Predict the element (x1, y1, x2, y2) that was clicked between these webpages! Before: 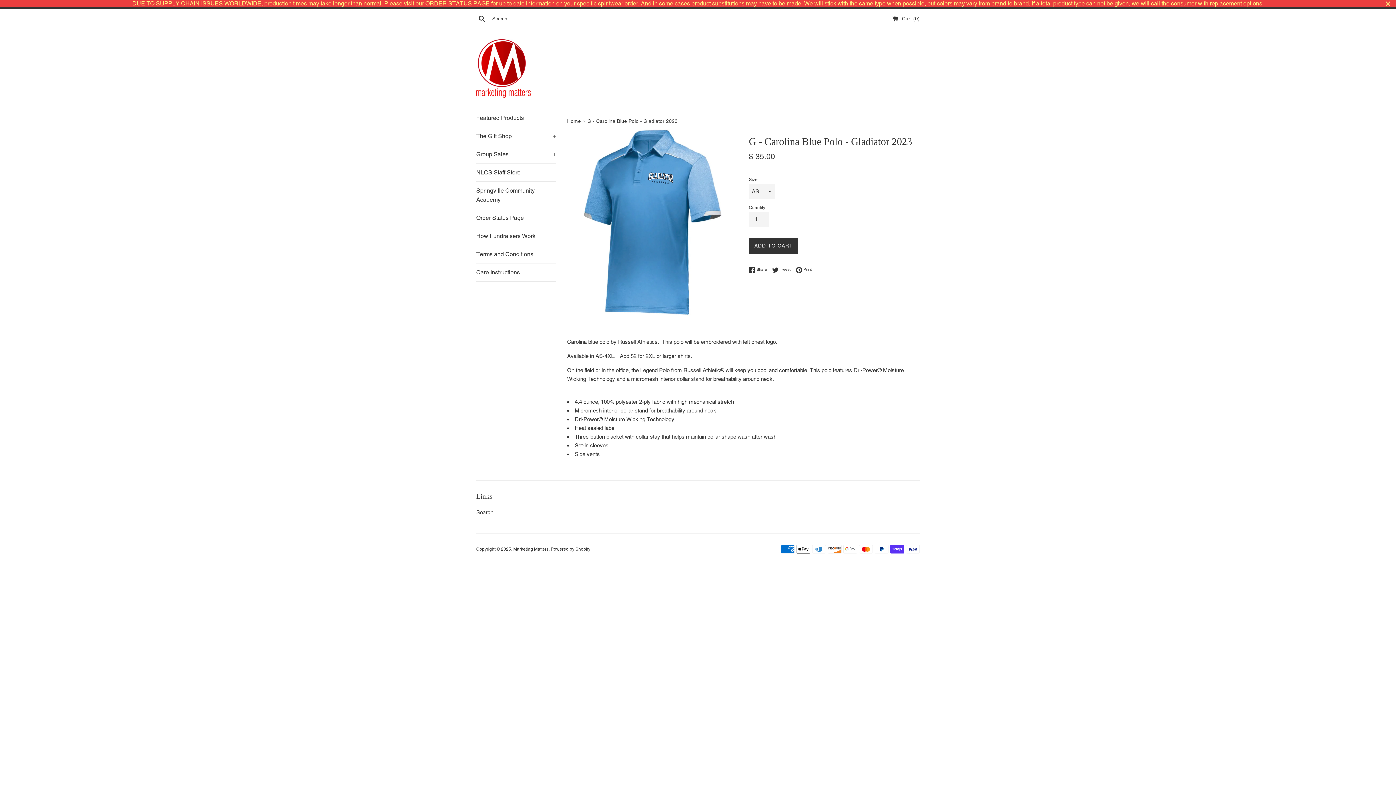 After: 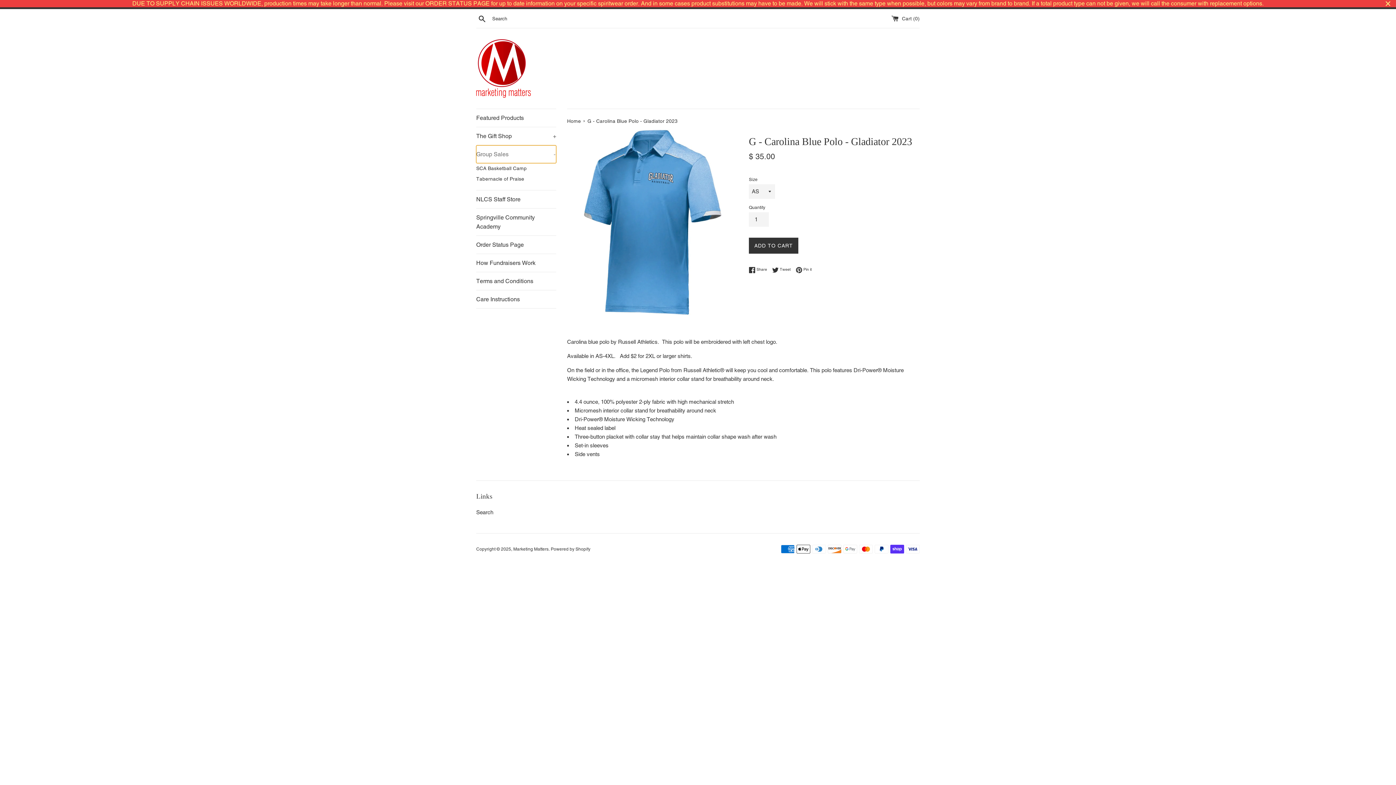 Action: label: Group Sales
+ bbox: (476, 145, 556, 163)